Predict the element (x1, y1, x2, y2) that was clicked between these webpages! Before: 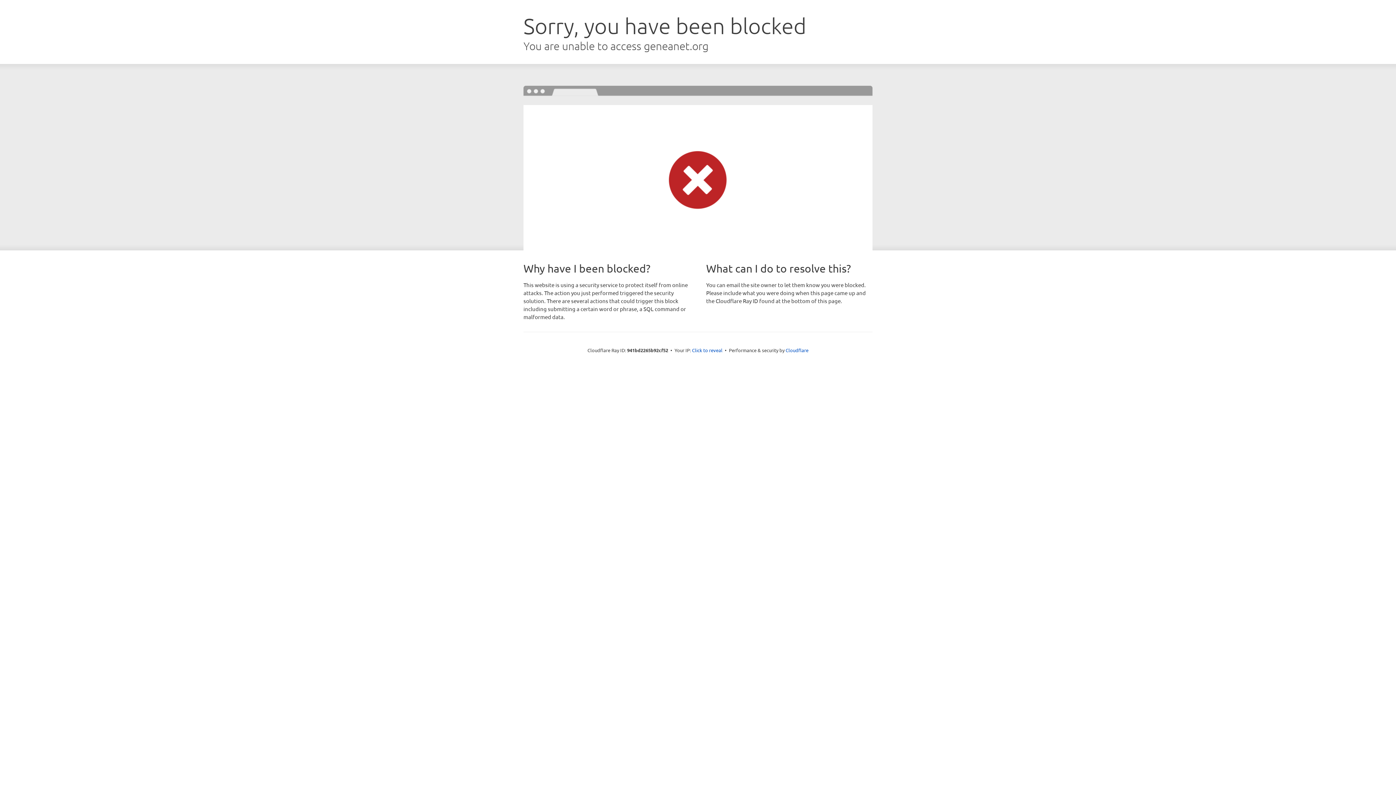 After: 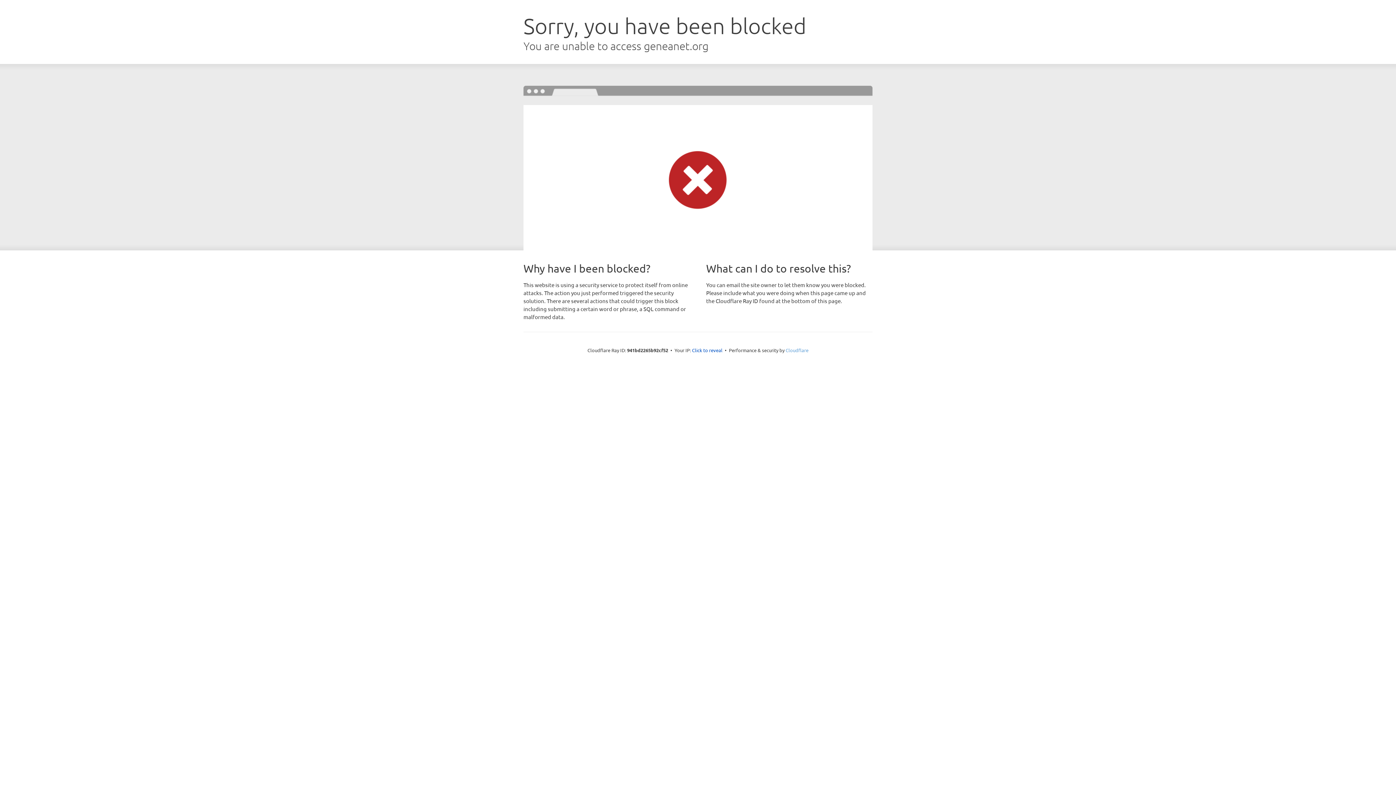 Action: bbox: (785, 347, 808, 353) label: Cloudflare